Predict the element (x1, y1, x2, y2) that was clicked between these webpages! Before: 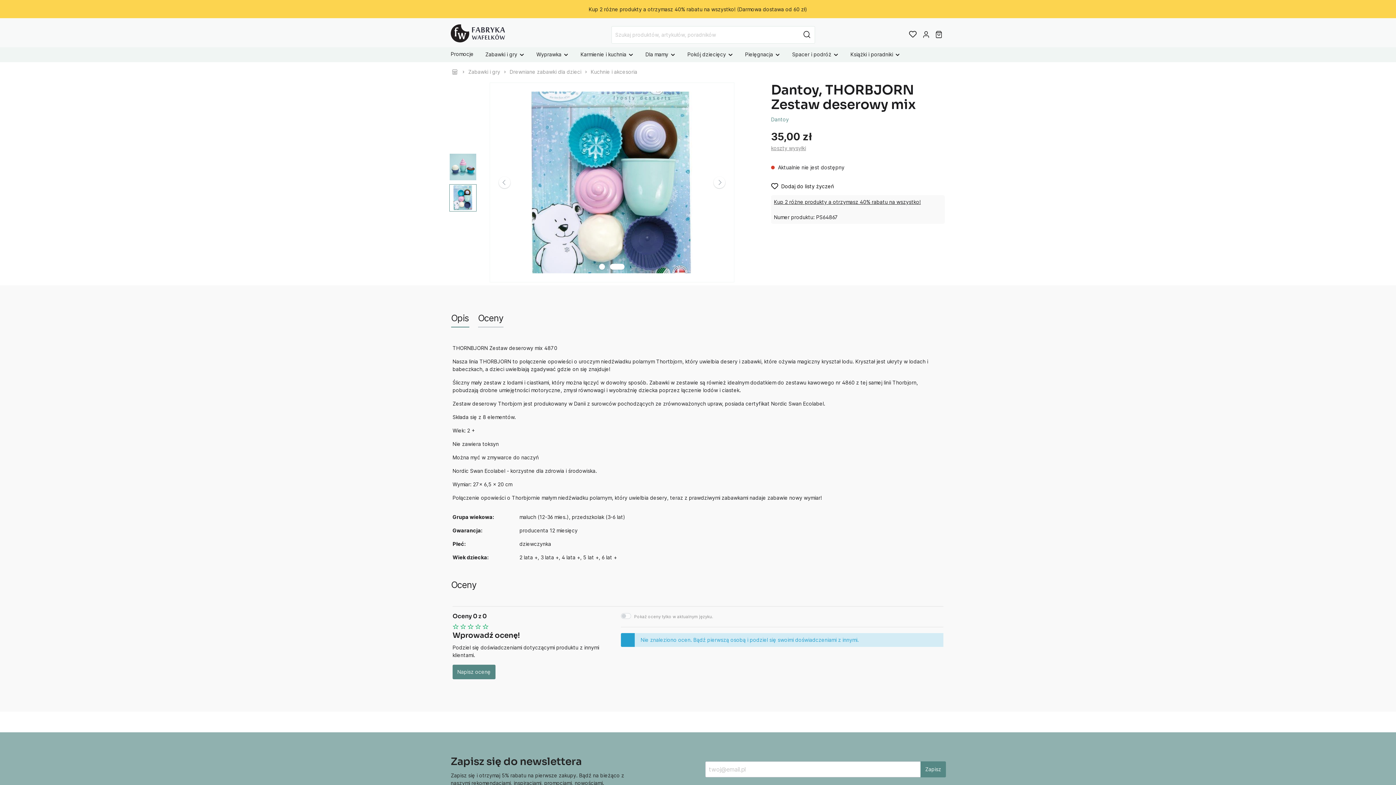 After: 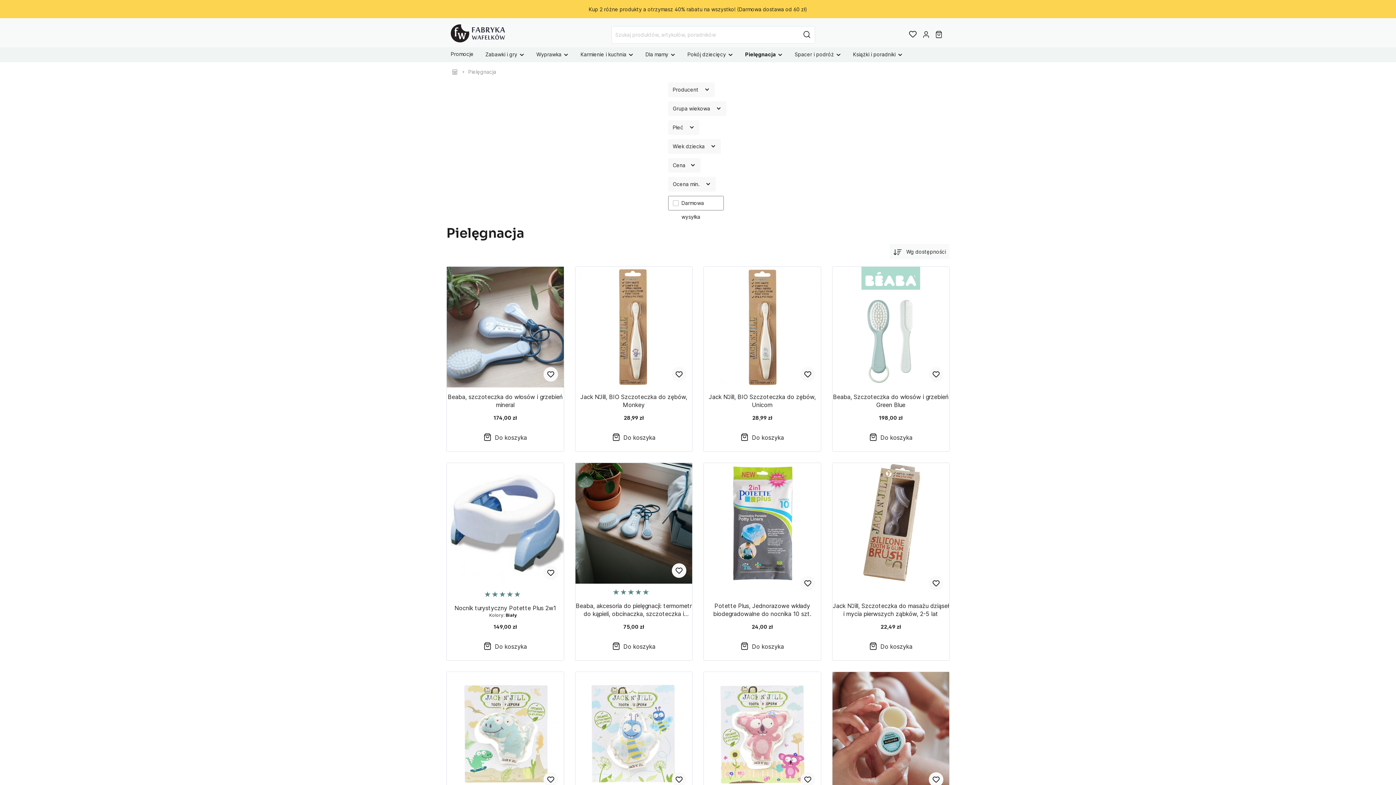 Action: bbox: (745, 50, 780, 59) label: Pielęgnacja 